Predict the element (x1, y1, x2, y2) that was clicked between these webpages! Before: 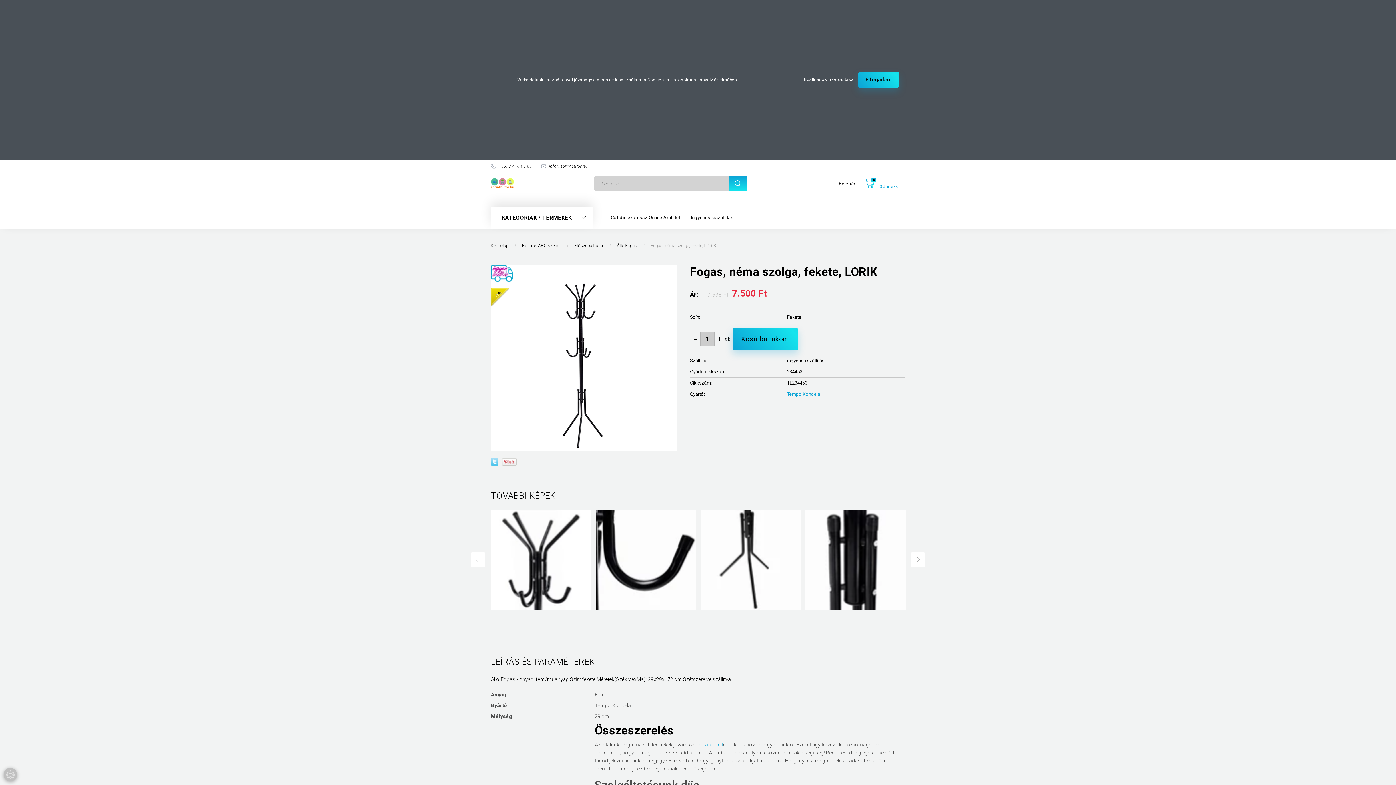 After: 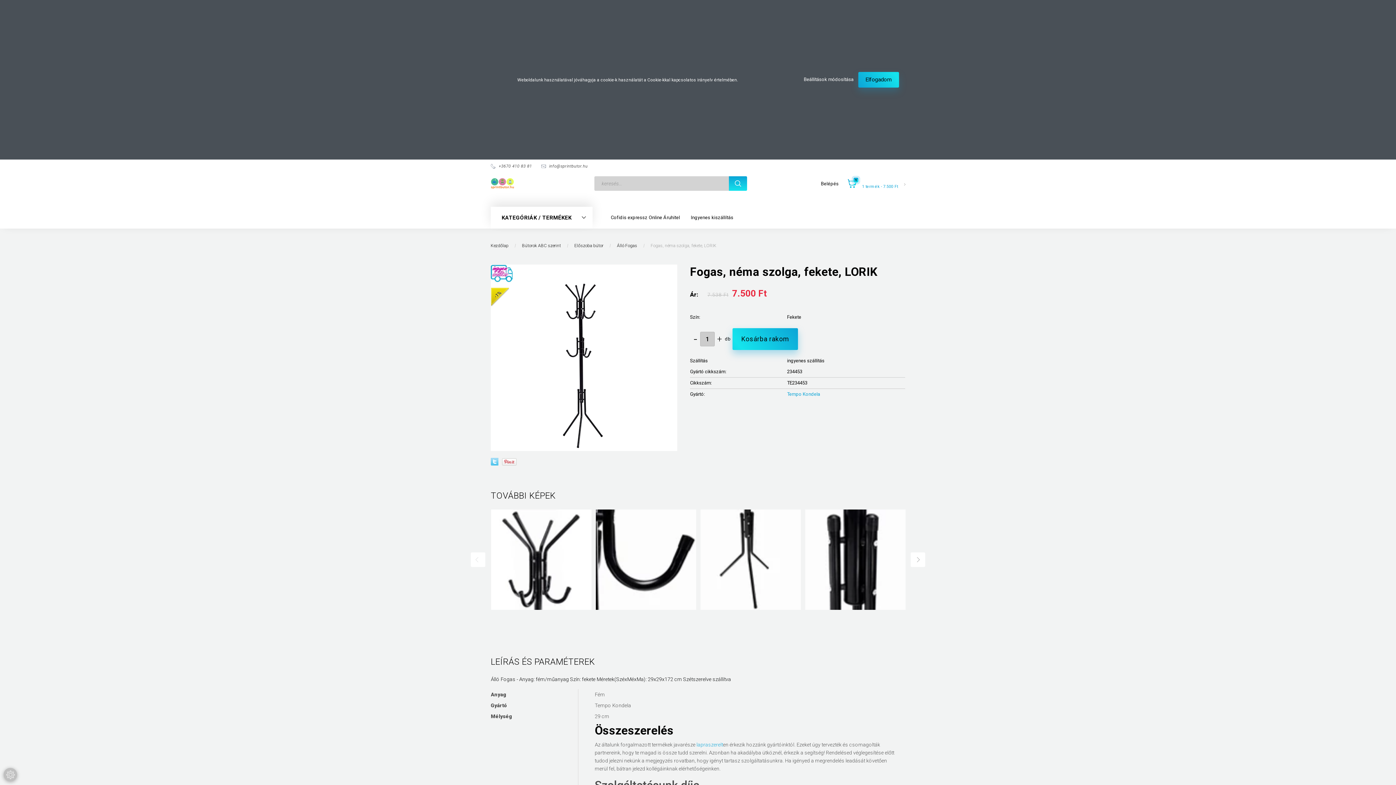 Action: label: Kosárba rakom bbox: (732, 328, 798, 350)